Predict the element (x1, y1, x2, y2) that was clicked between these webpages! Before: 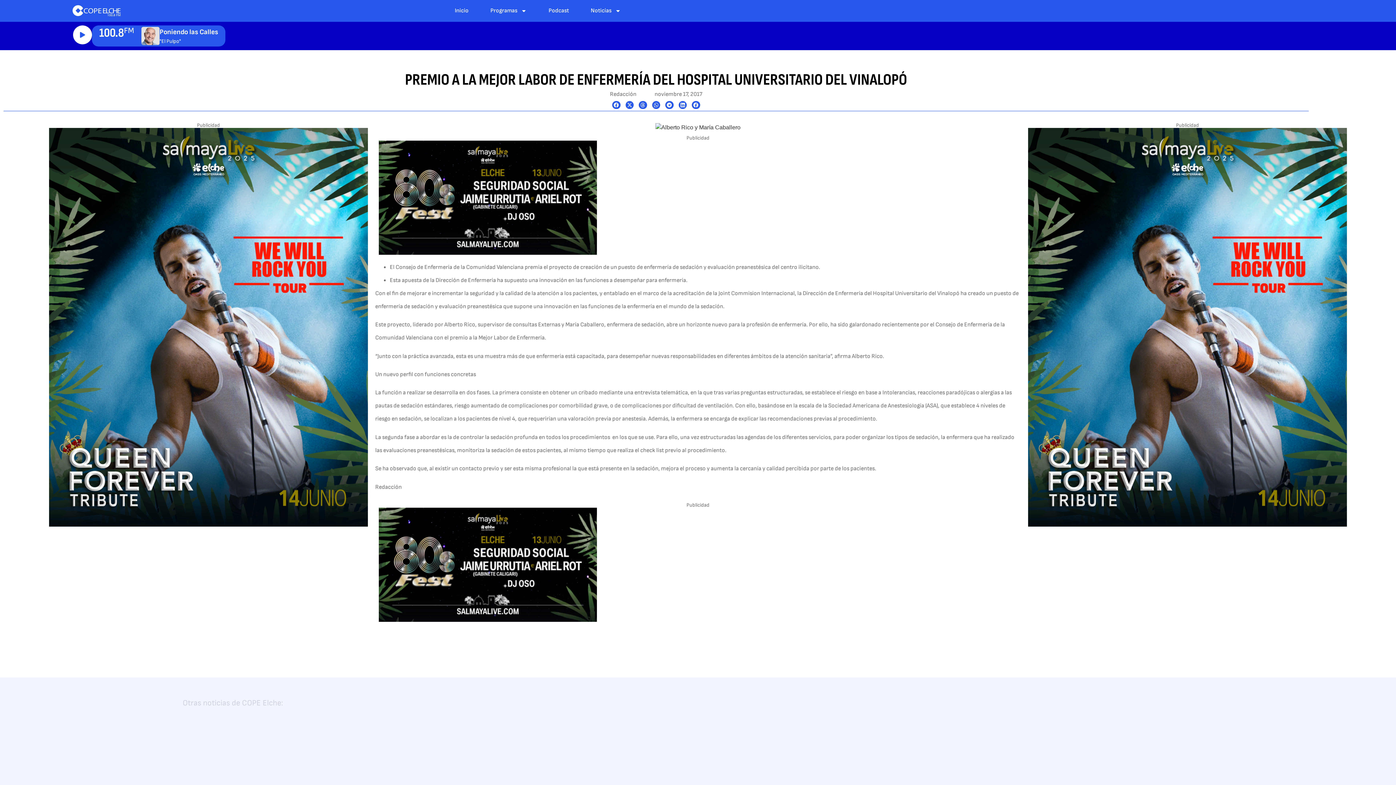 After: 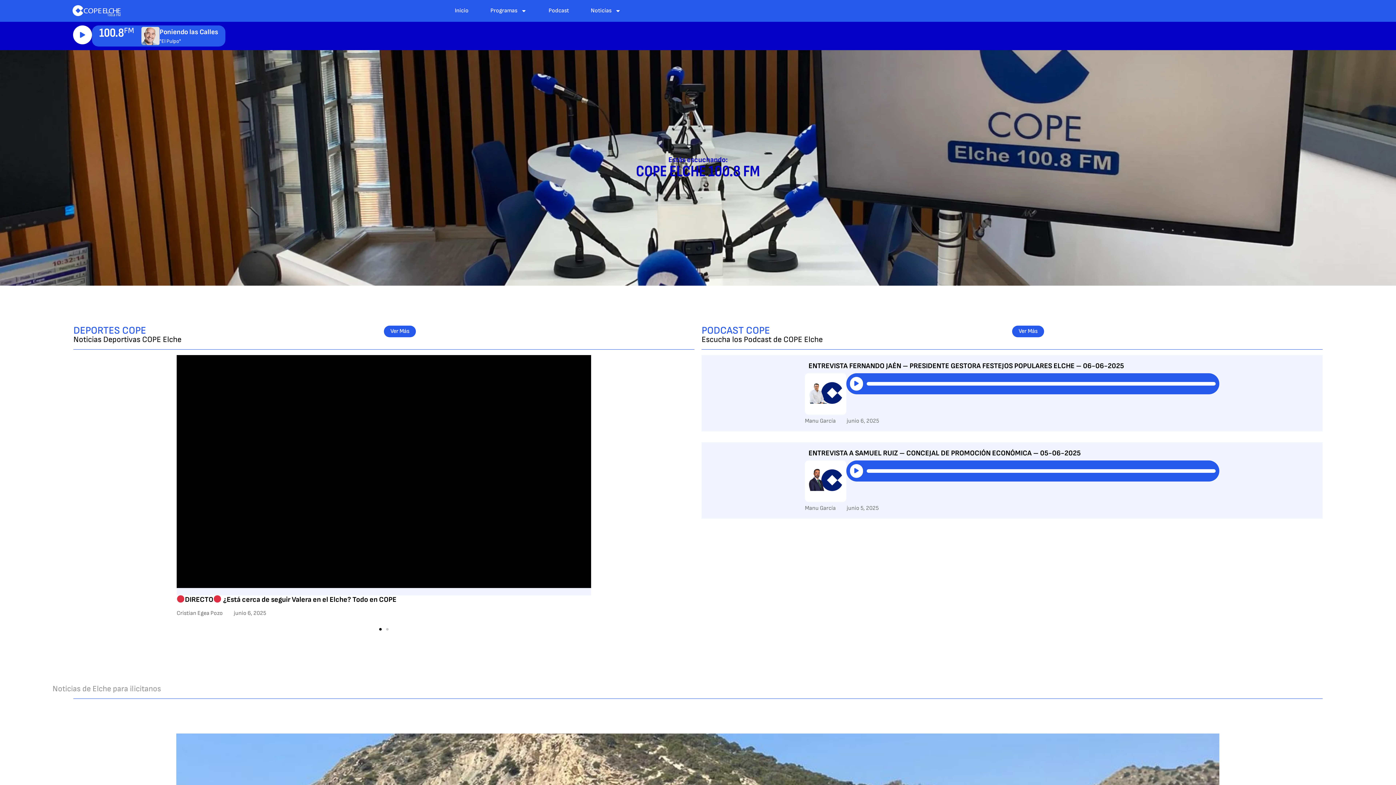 Action: label: Inicio bbox: (447, 1, 475, 20)